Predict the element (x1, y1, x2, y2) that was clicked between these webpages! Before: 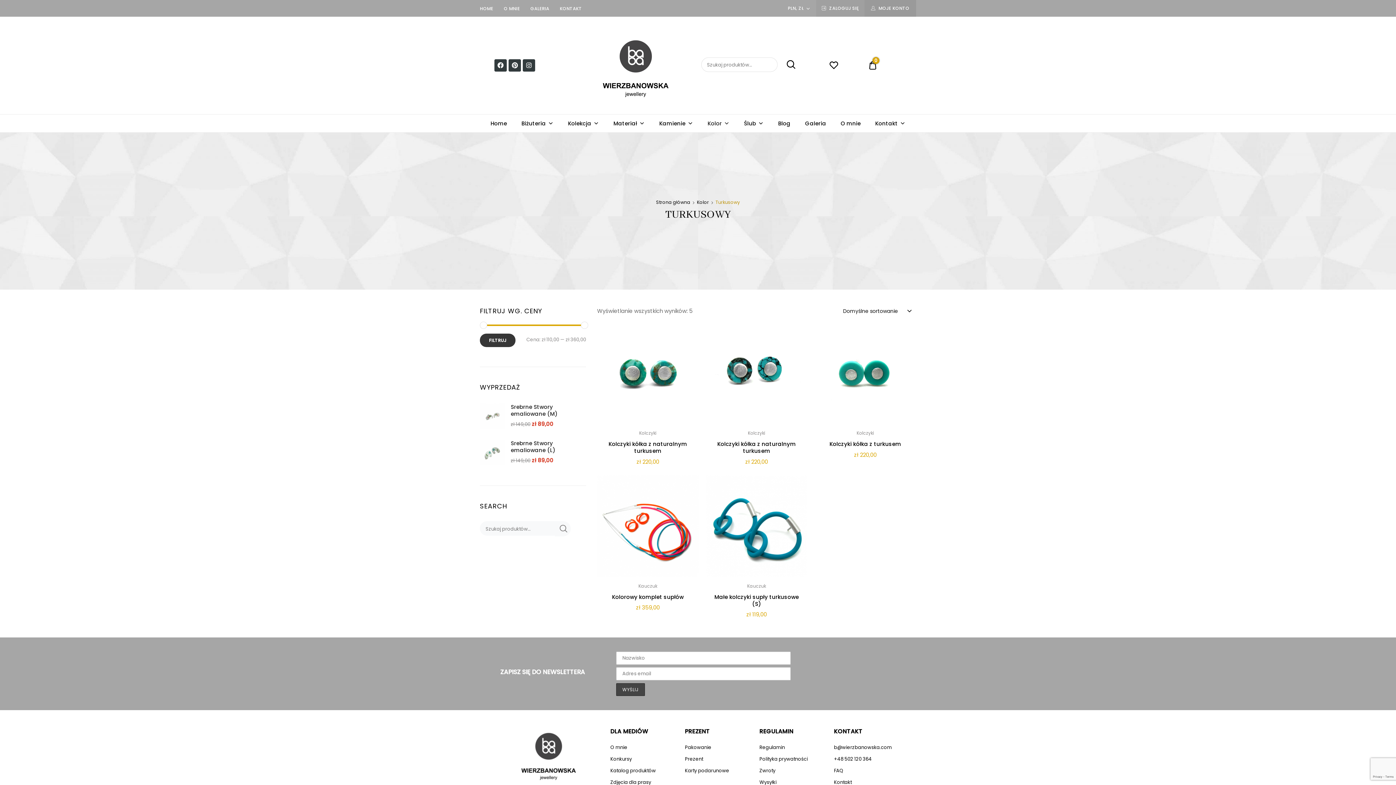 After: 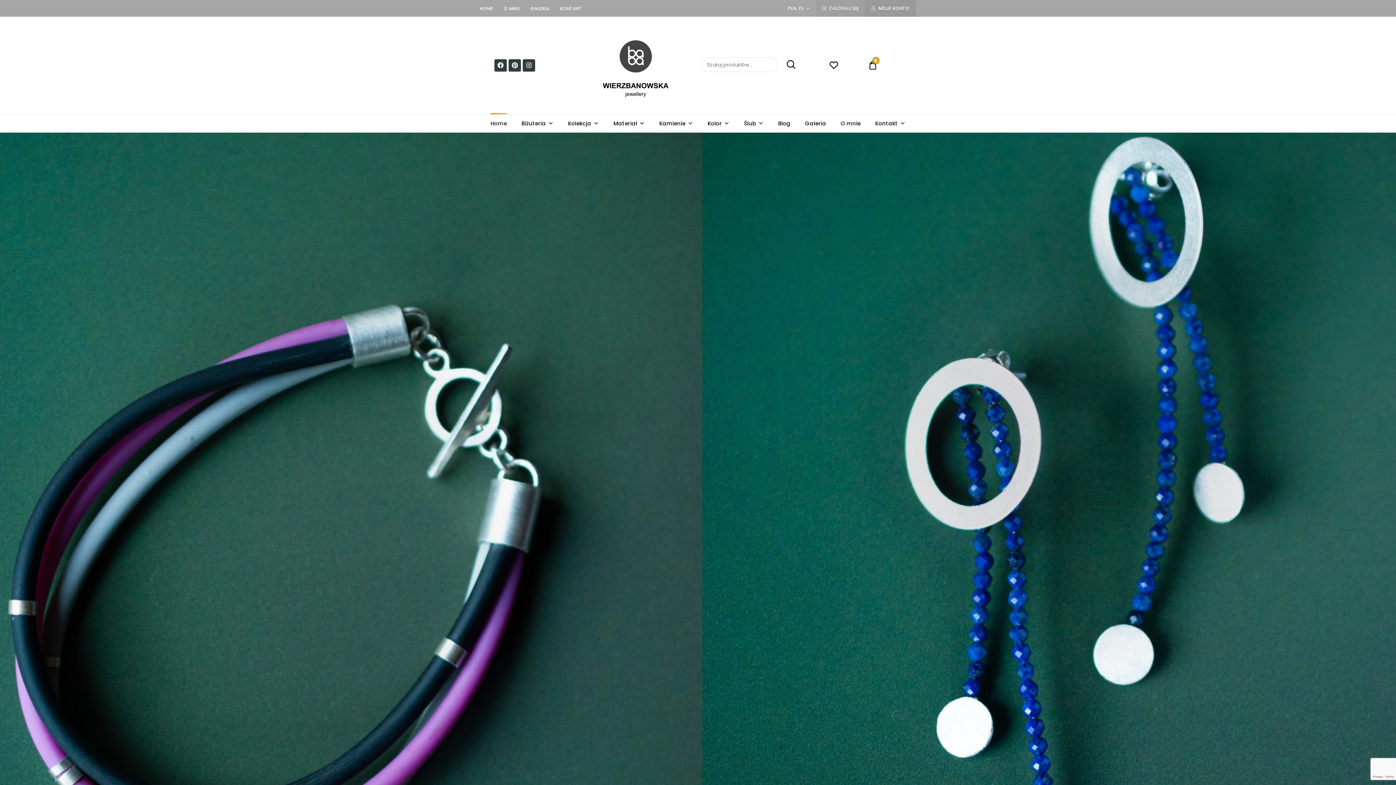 Action: bbox: (602, 31, 668, 99)